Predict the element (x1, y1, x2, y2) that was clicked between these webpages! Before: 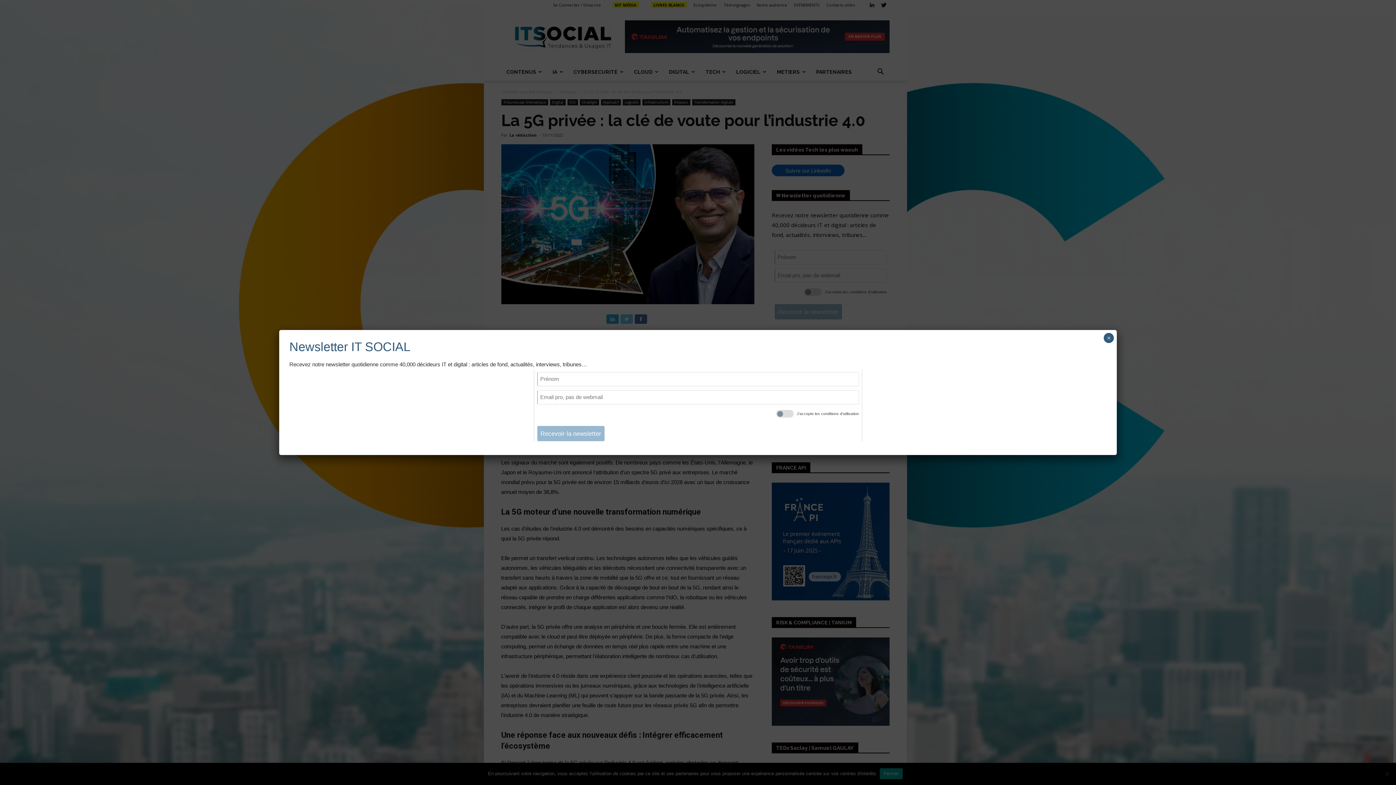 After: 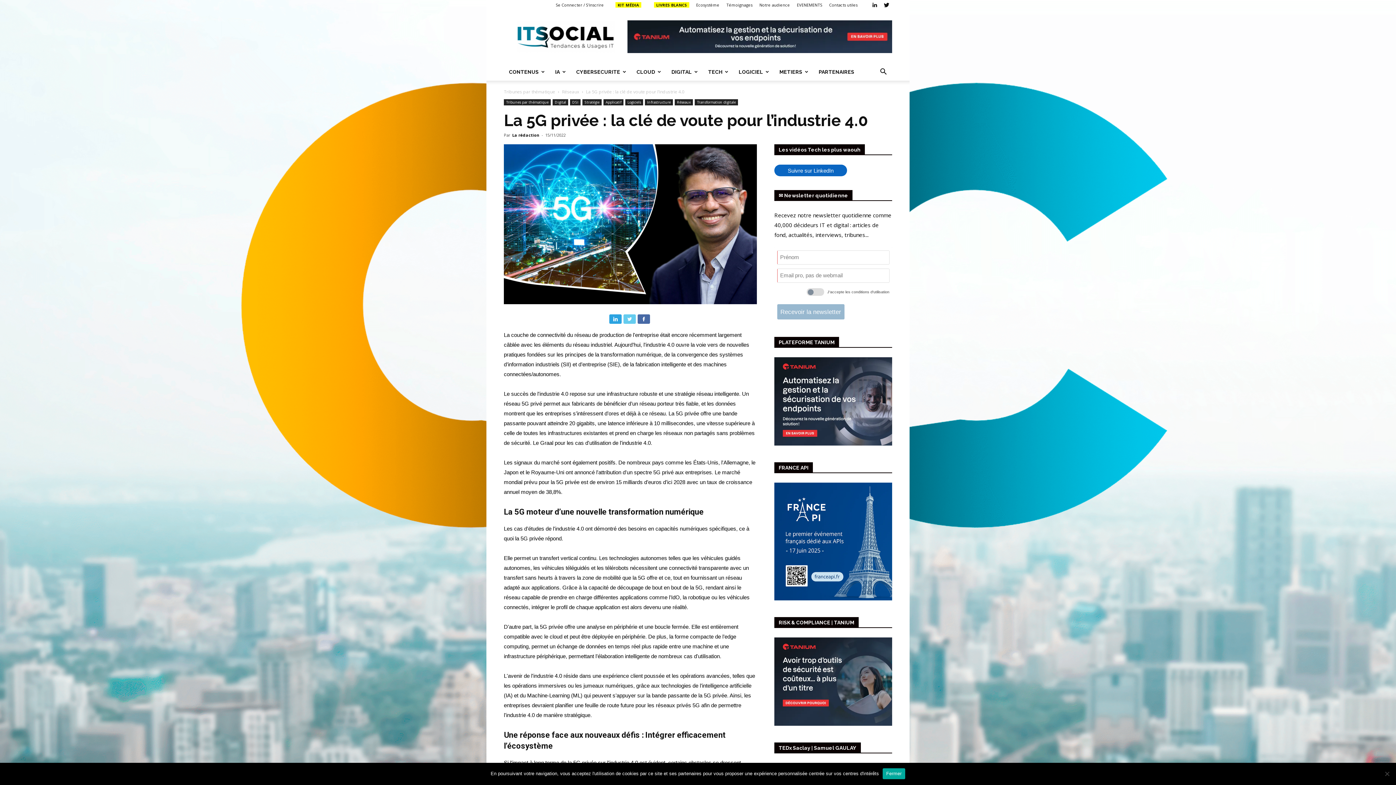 Action: label: Close bbox: (1104, 333, 1114, 343)